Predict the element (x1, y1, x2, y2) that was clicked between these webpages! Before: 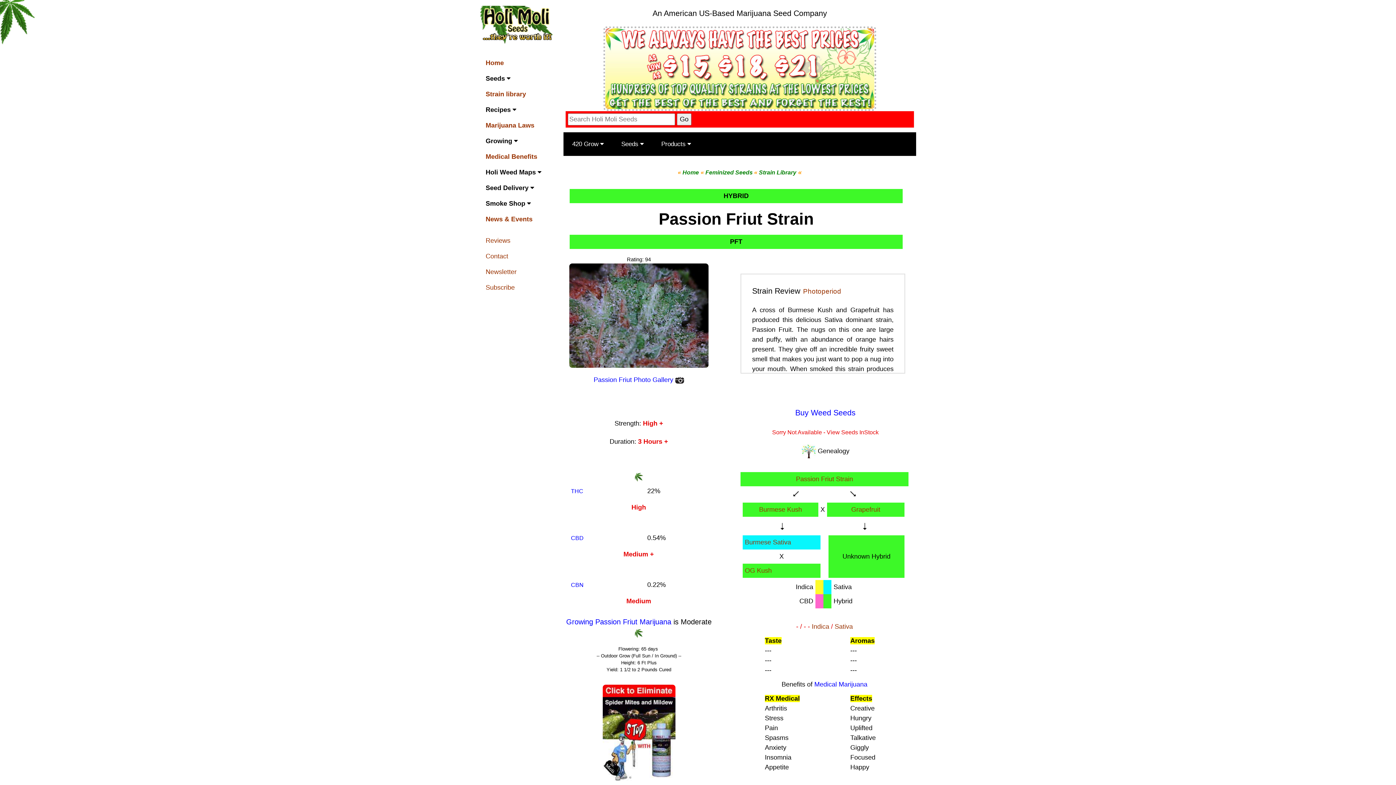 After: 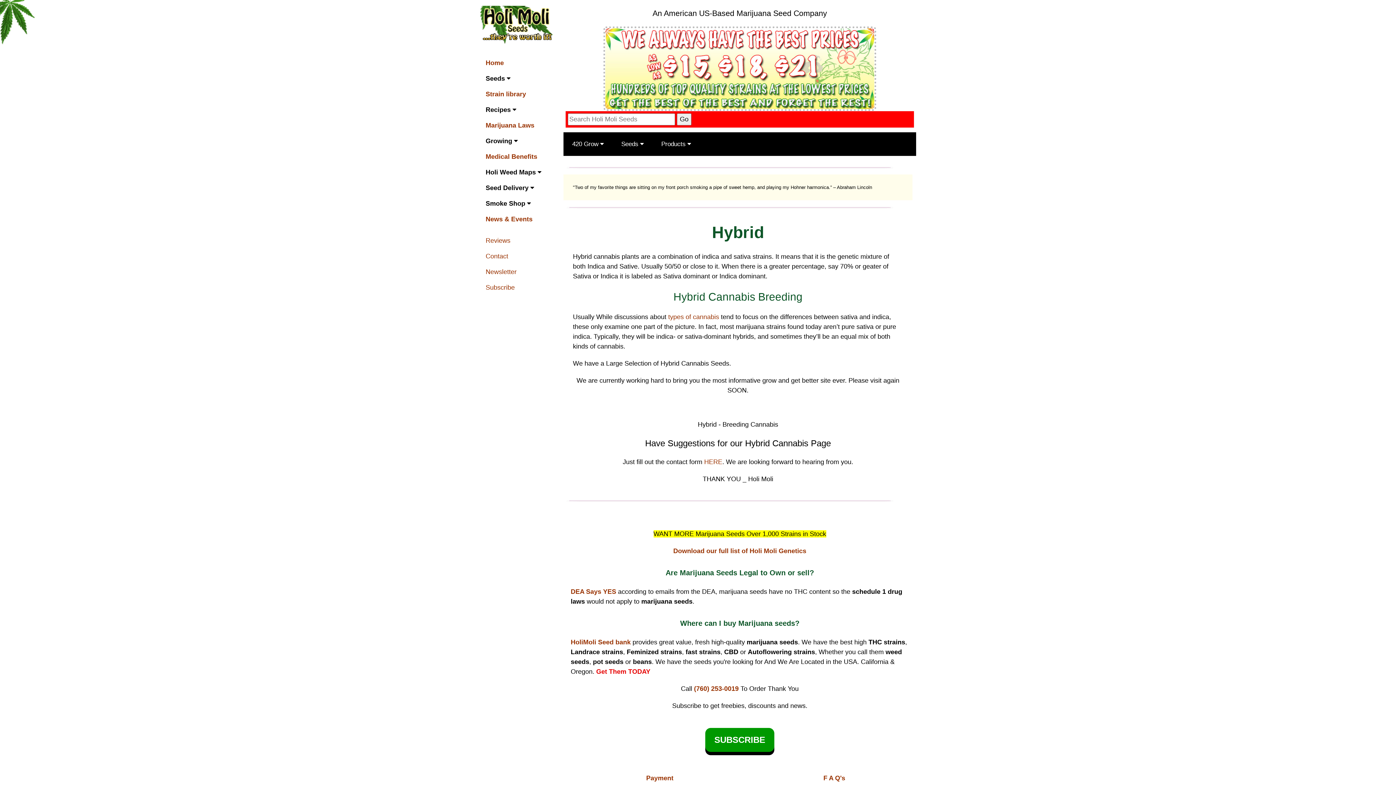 Action: bbox: (833, 597, 852, 605) label: Hybrid